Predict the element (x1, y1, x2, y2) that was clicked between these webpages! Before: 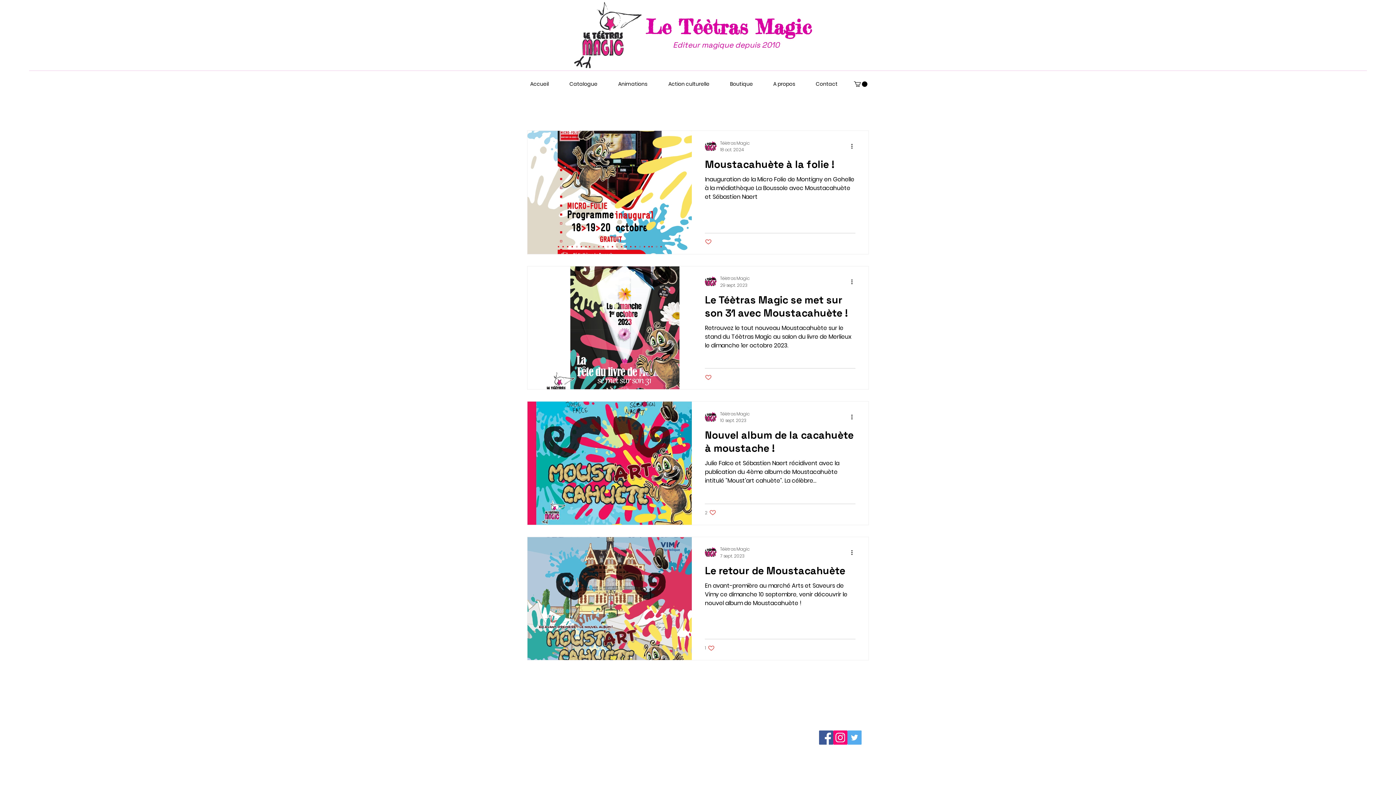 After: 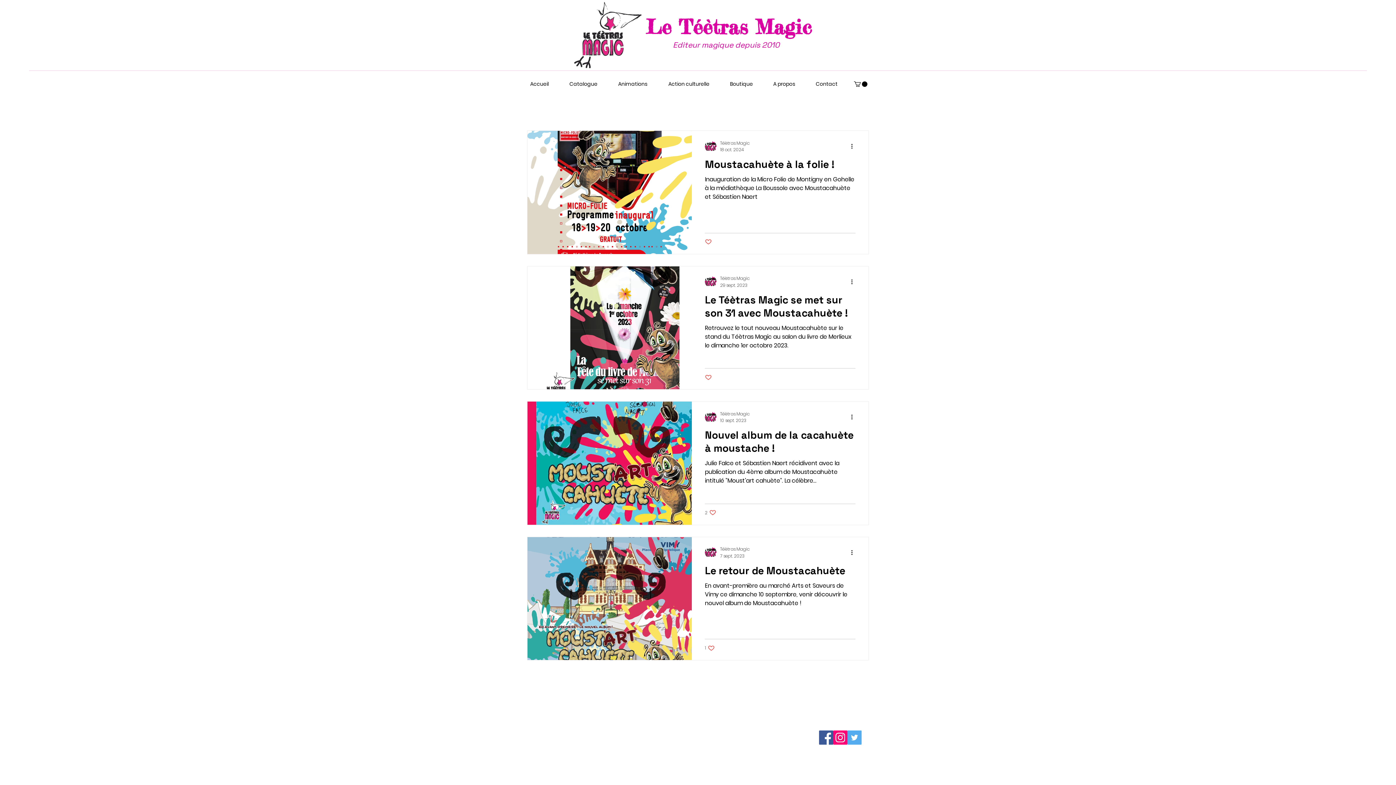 Action: label: Like post bbox: (705, 238, 712, 245)